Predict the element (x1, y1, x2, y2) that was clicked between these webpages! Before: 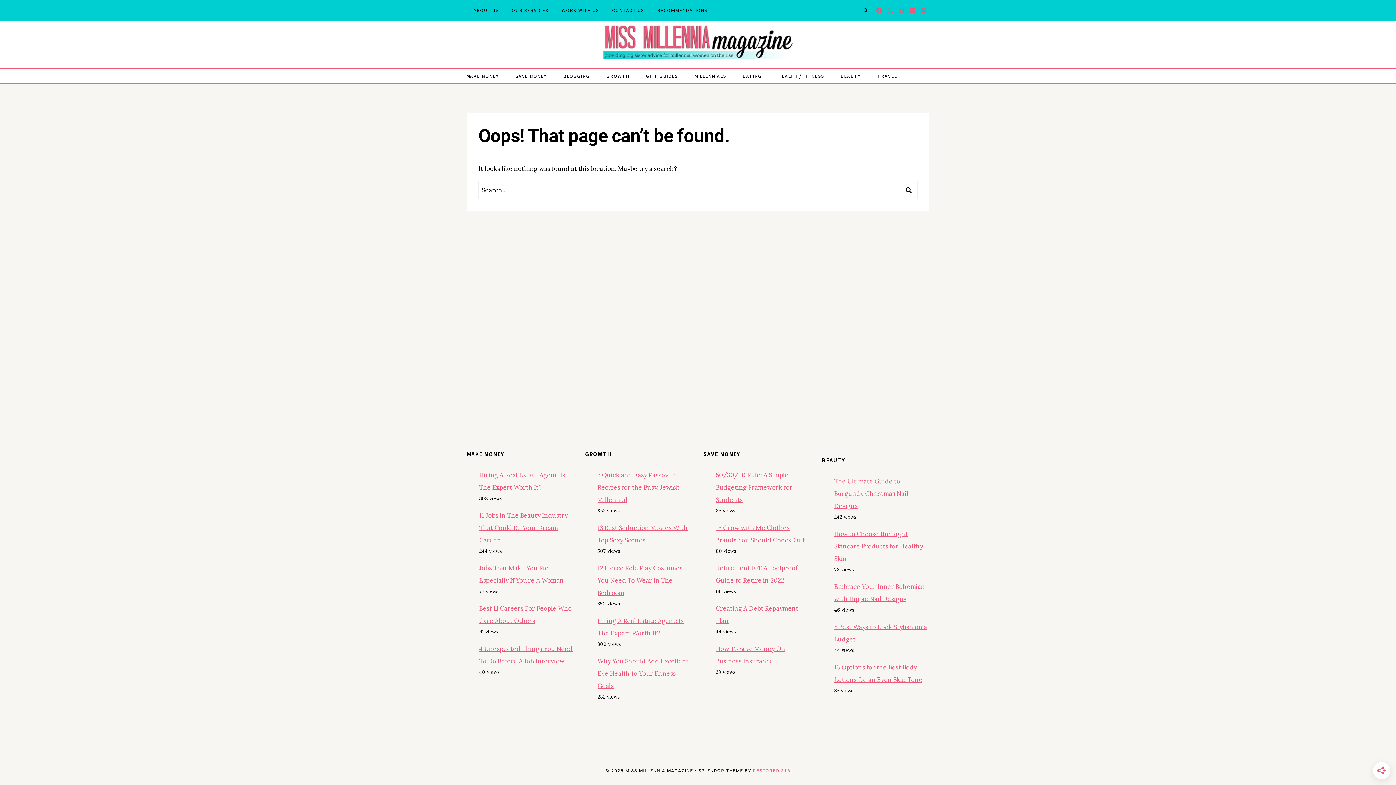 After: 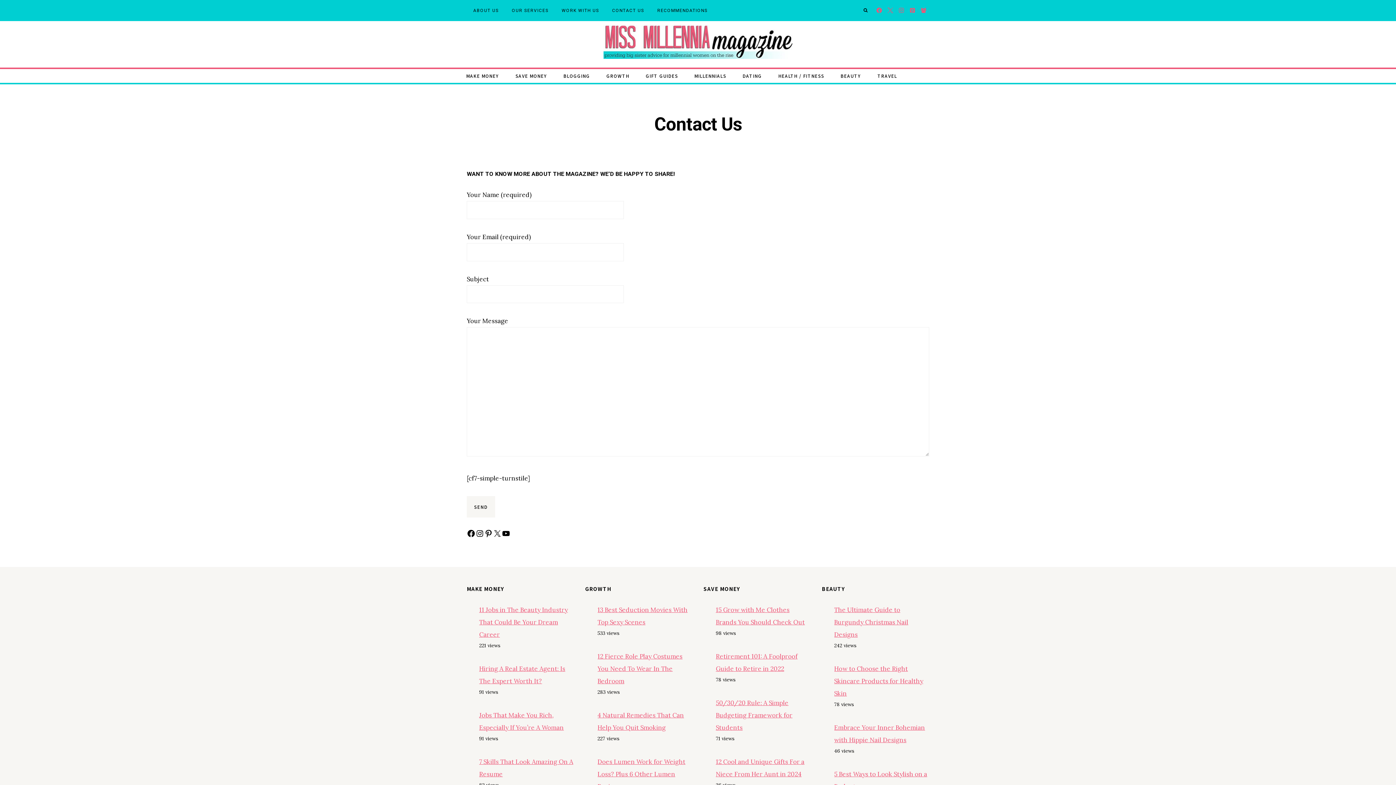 Action: label: CONTACT US bbox: (605, 0, 650, 20)